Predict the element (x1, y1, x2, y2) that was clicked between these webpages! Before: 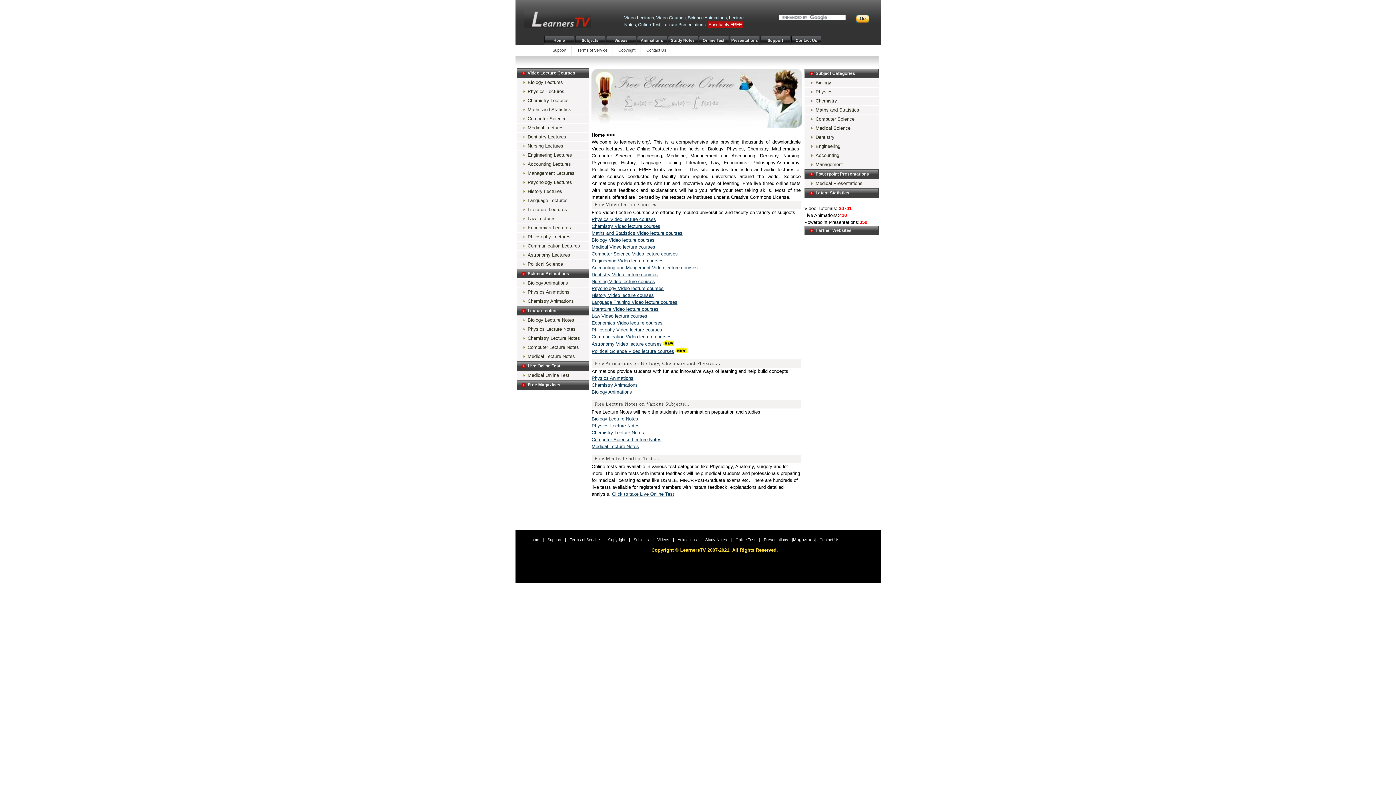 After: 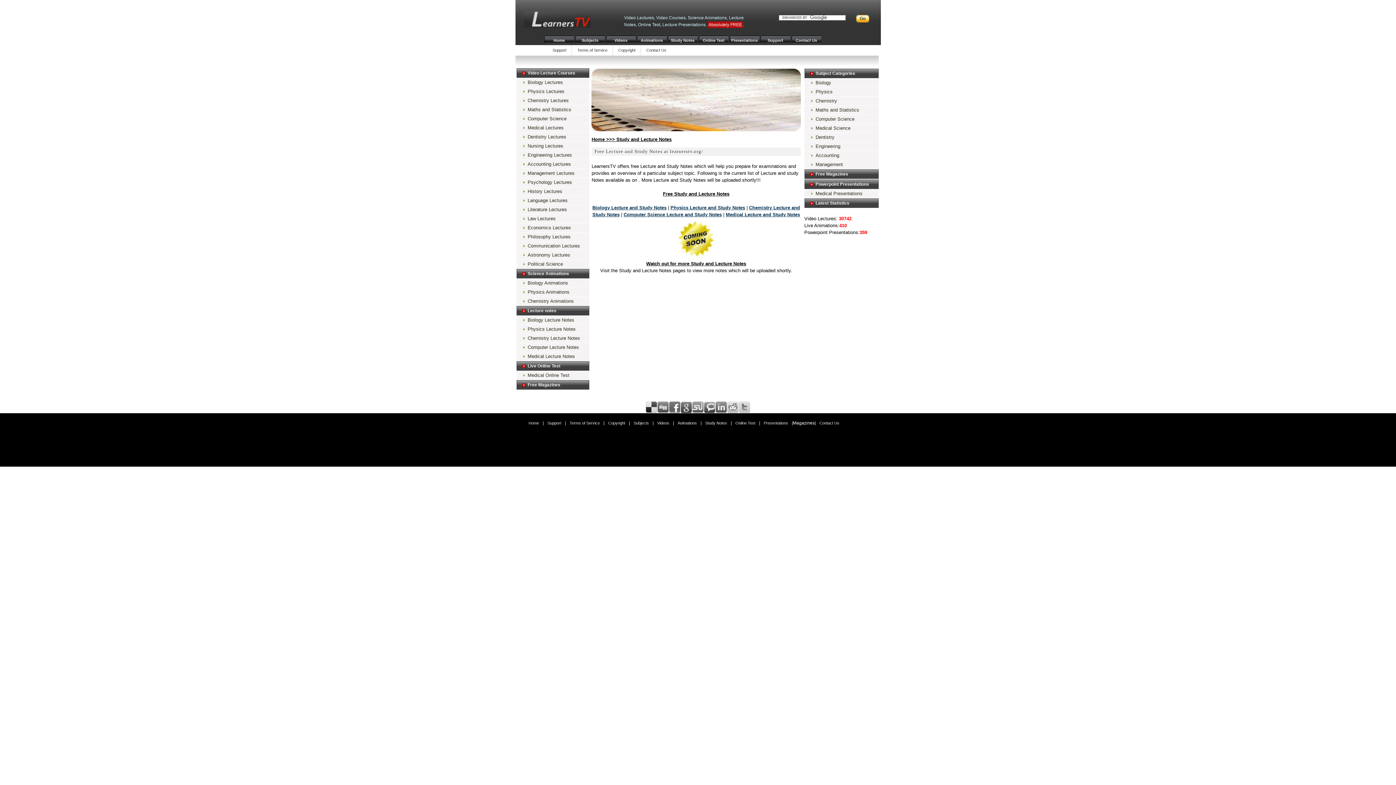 Action: bbox: (668, 35, 697, 45) label: Study Notes